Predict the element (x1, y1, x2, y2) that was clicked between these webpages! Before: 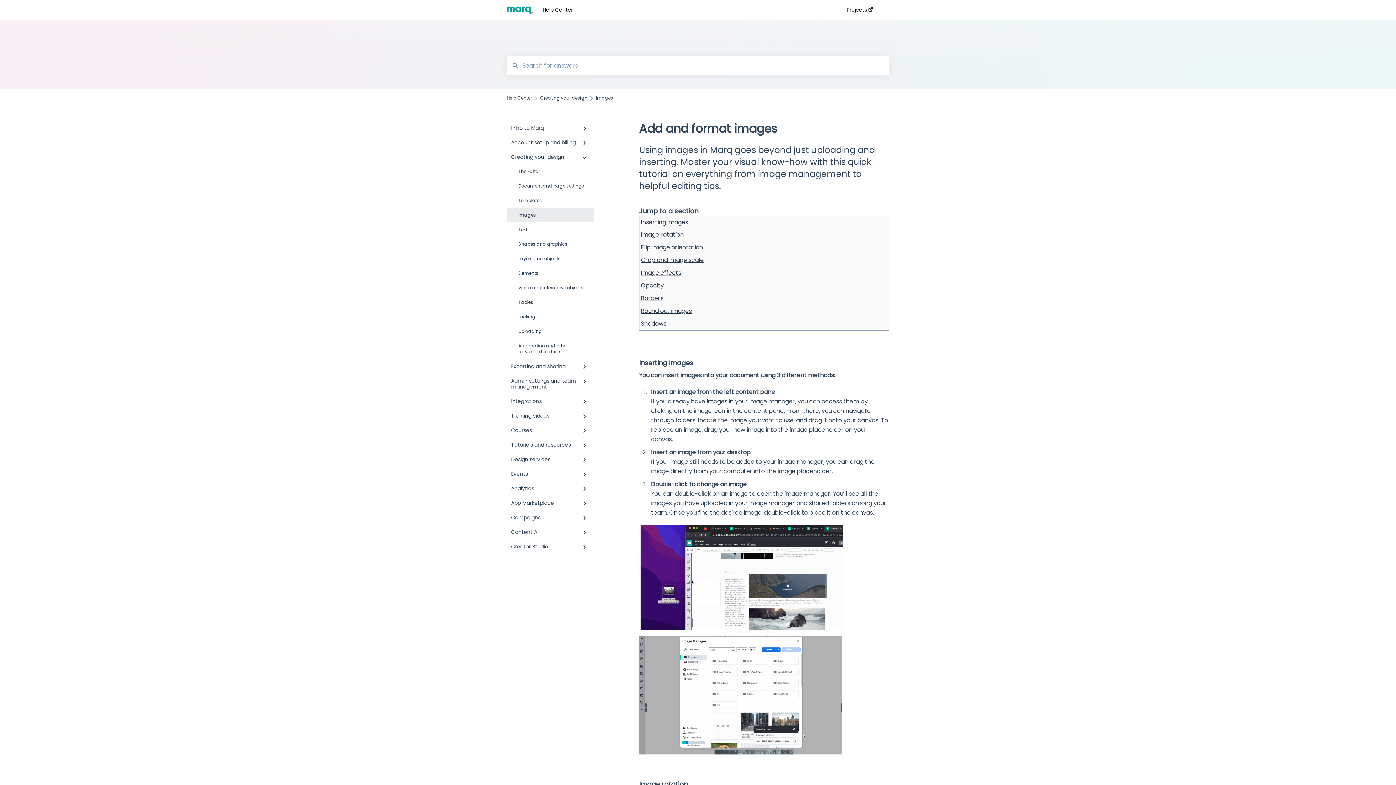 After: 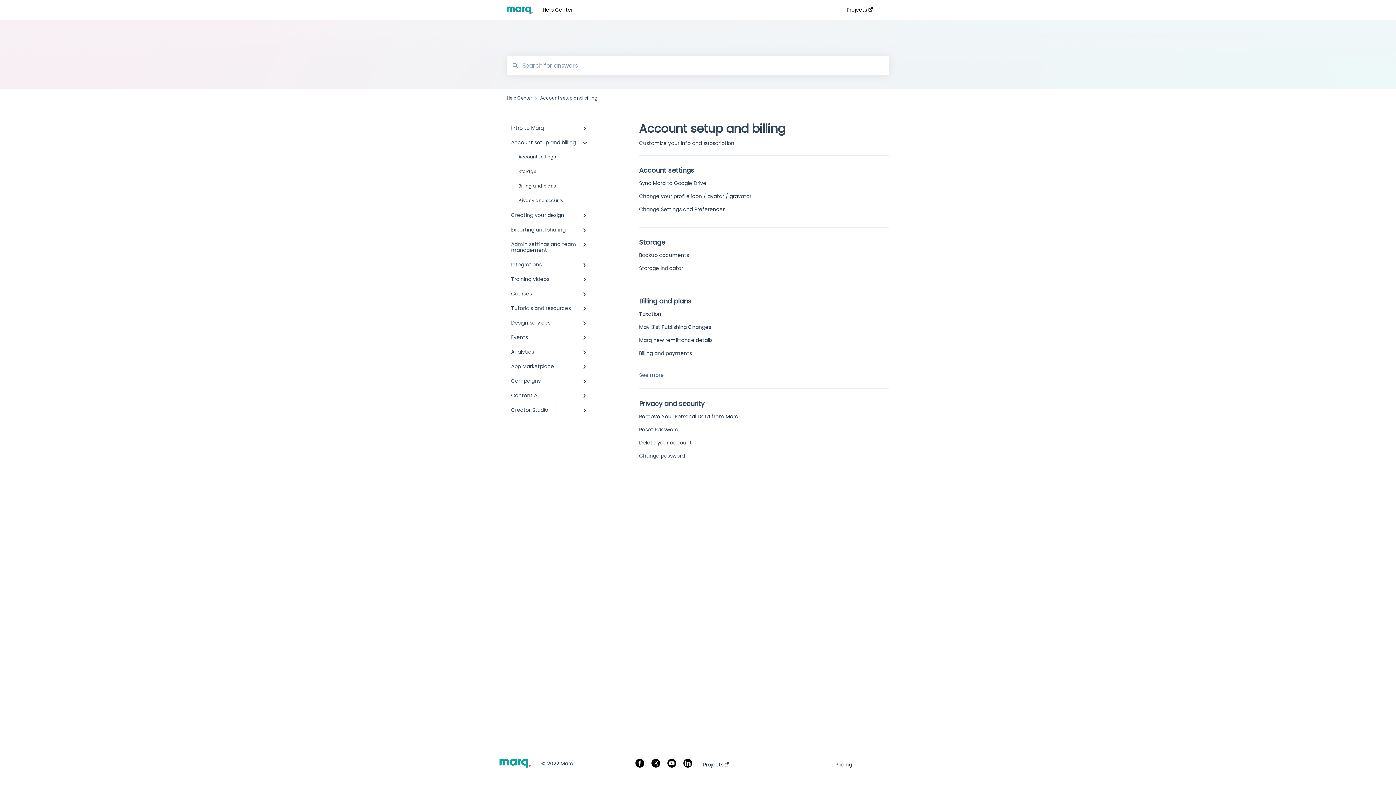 Action: bbox: (506, 135, 594, 149) label: Account setup and billing